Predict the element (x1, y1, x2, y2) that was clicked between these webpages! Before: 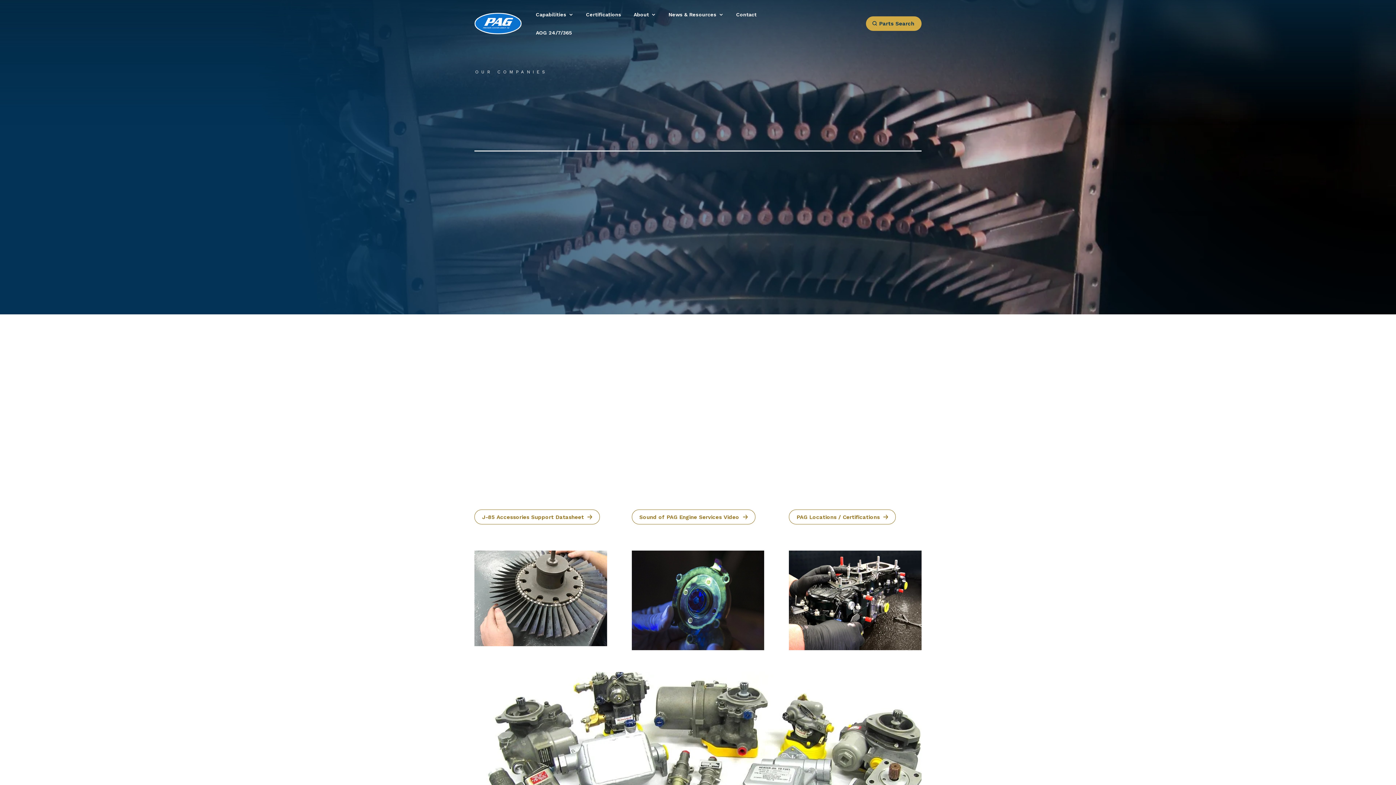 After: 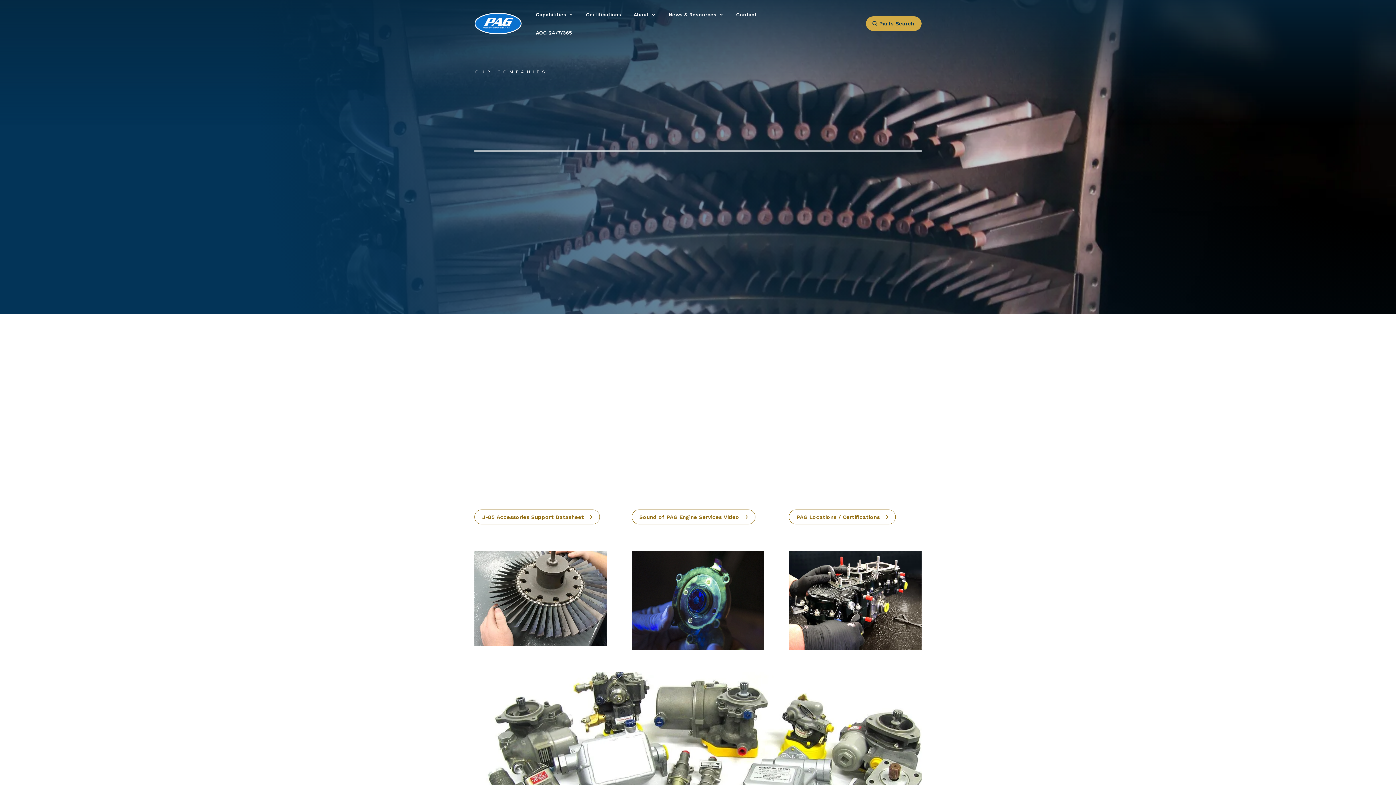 Action: label: PAG Locations / Certifications bbox: (789, 509, 896, 524)